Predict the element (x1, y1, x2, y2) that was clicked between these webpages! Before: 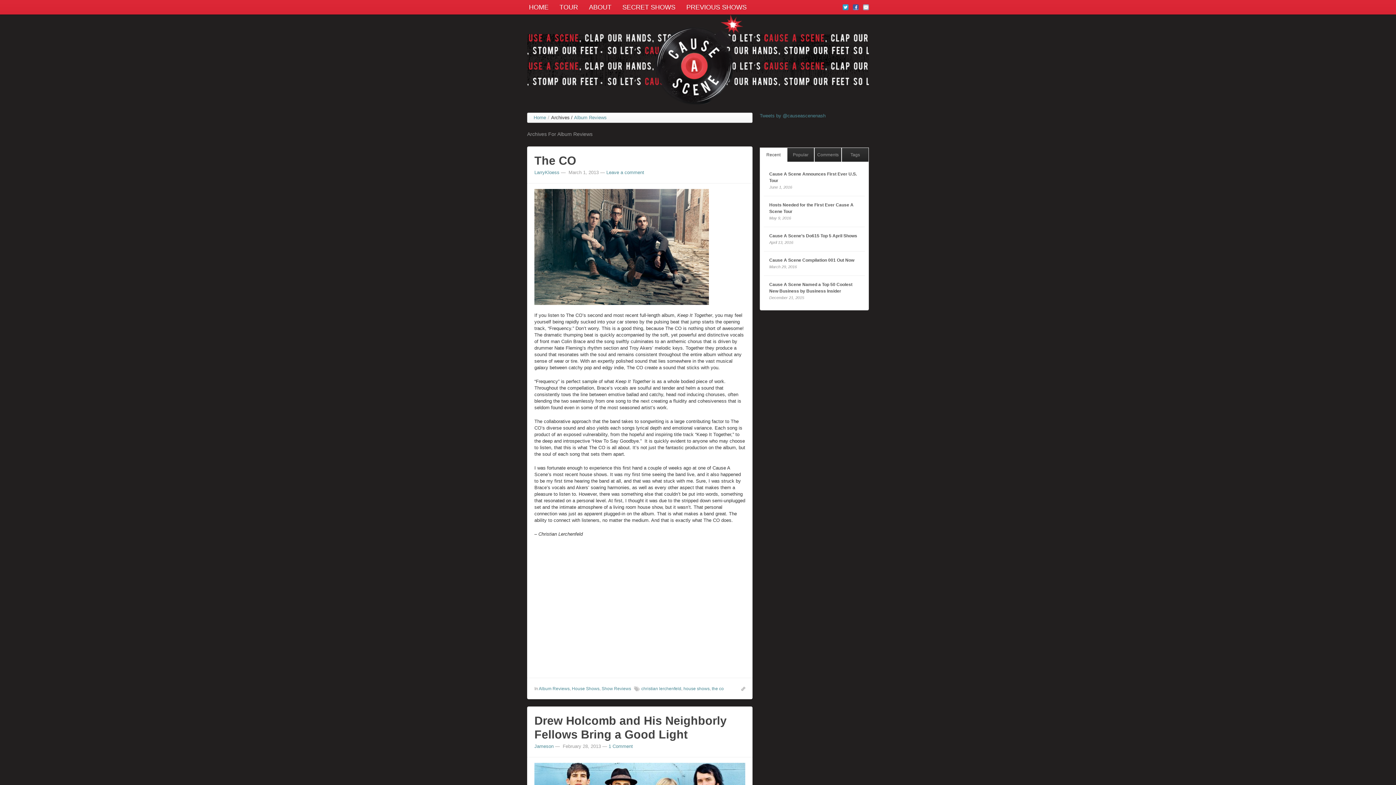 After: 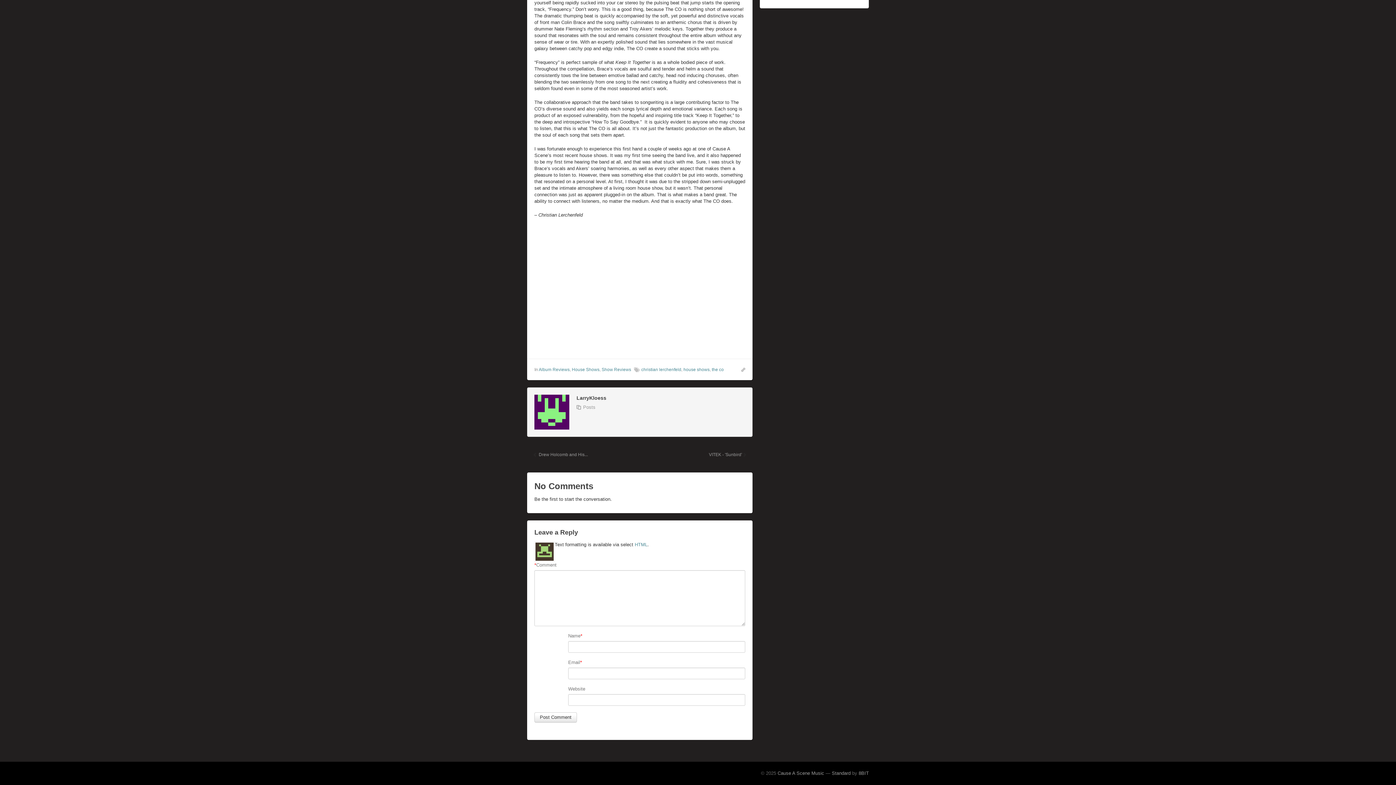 Action: label: Leave a comment bbox: (606, 169, 644, 175)